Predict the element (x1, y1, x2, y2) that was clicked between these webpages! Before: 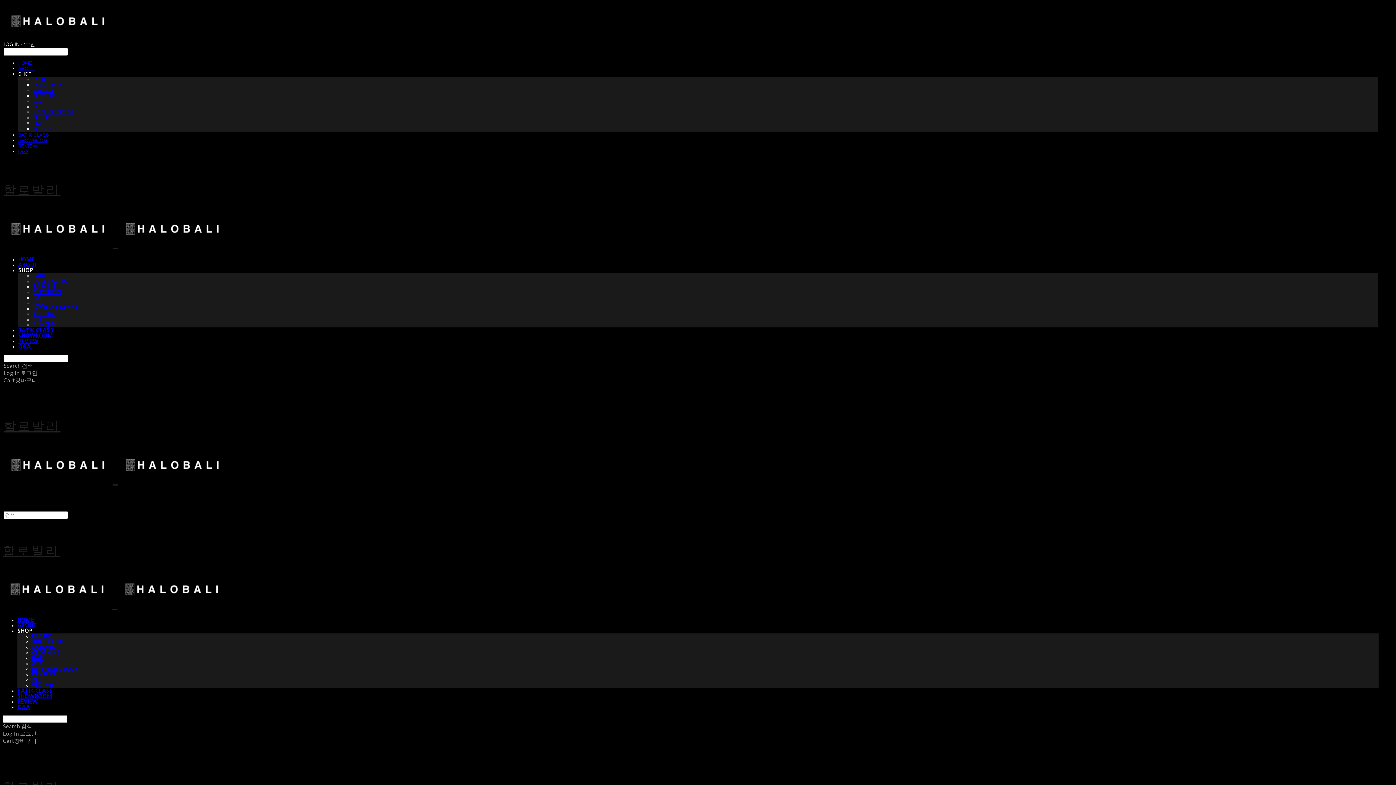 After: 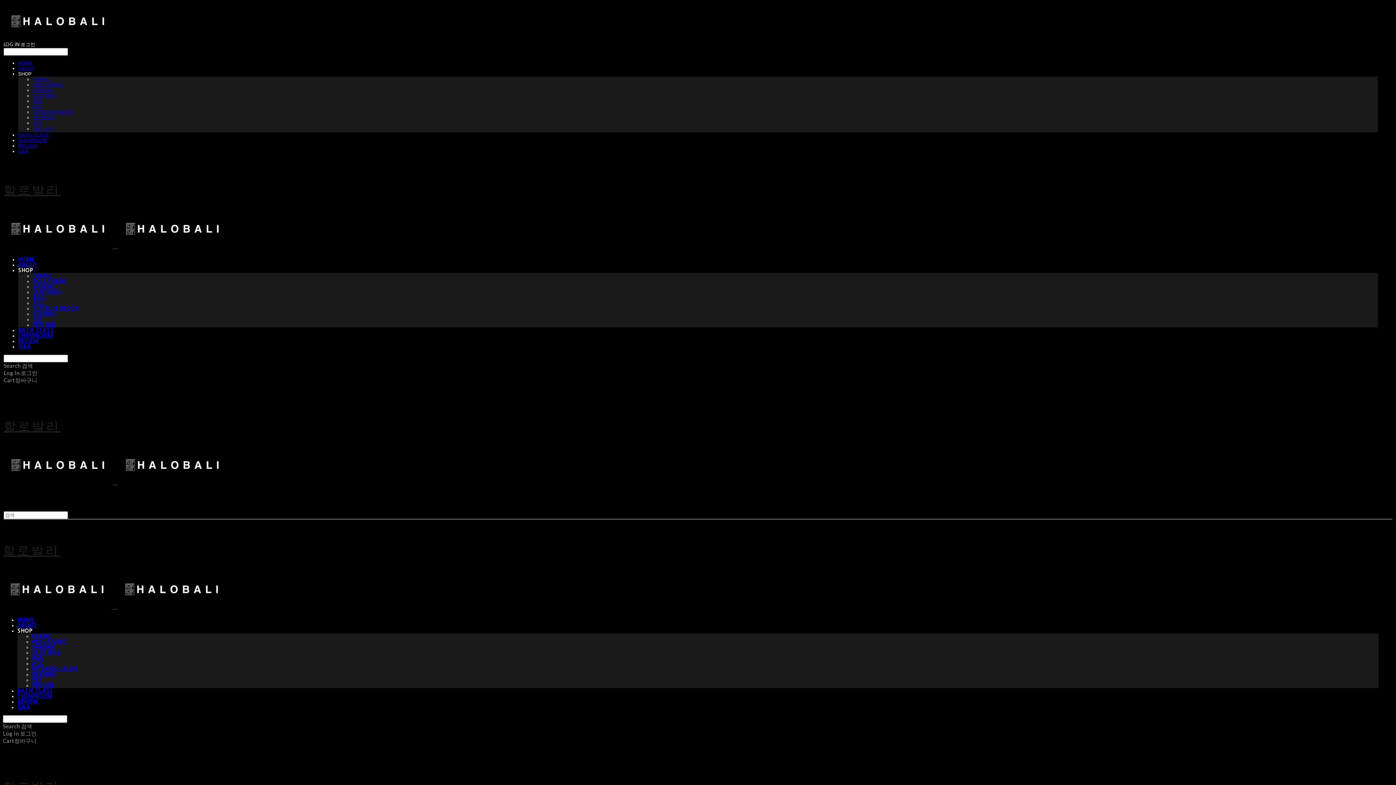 Action: label: FABRIC bbox: (32, 76, 49, 82)